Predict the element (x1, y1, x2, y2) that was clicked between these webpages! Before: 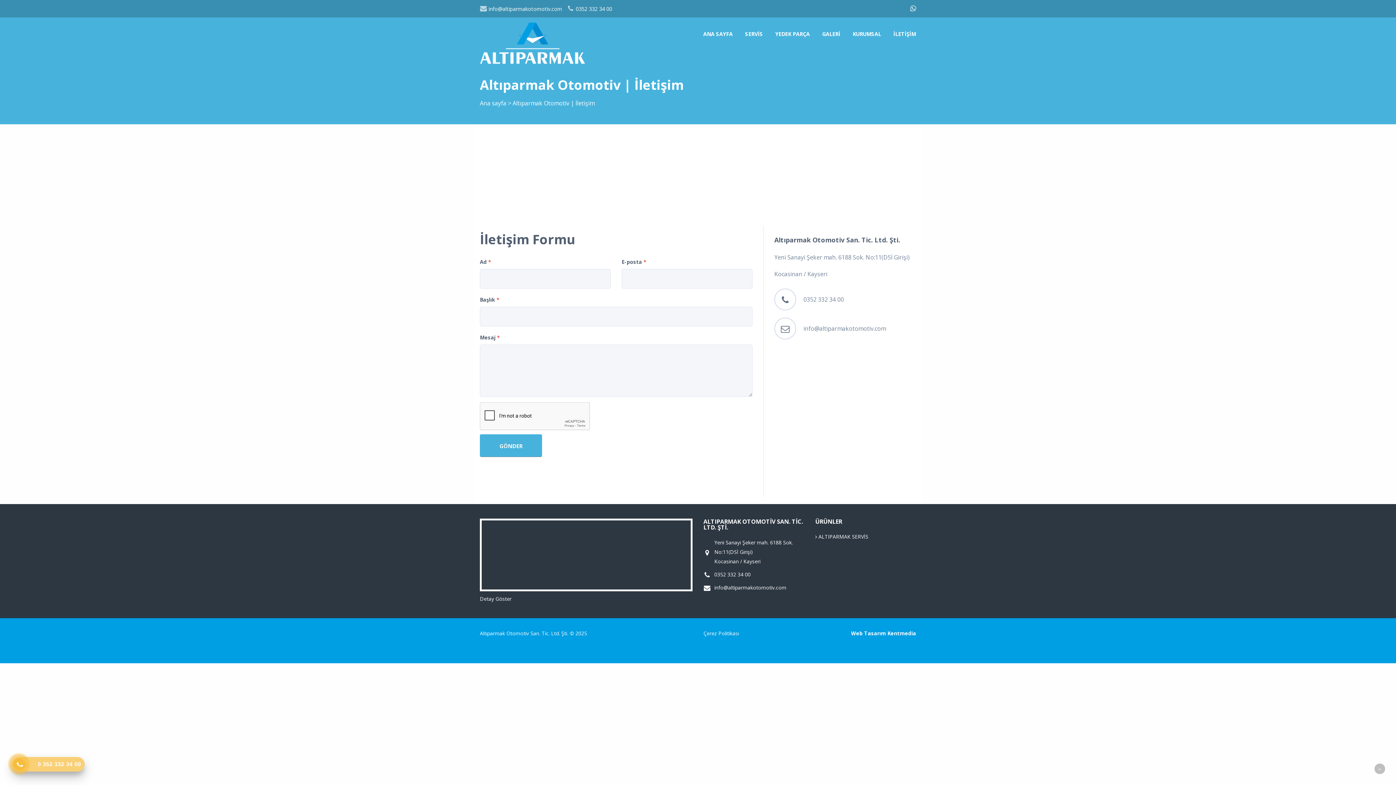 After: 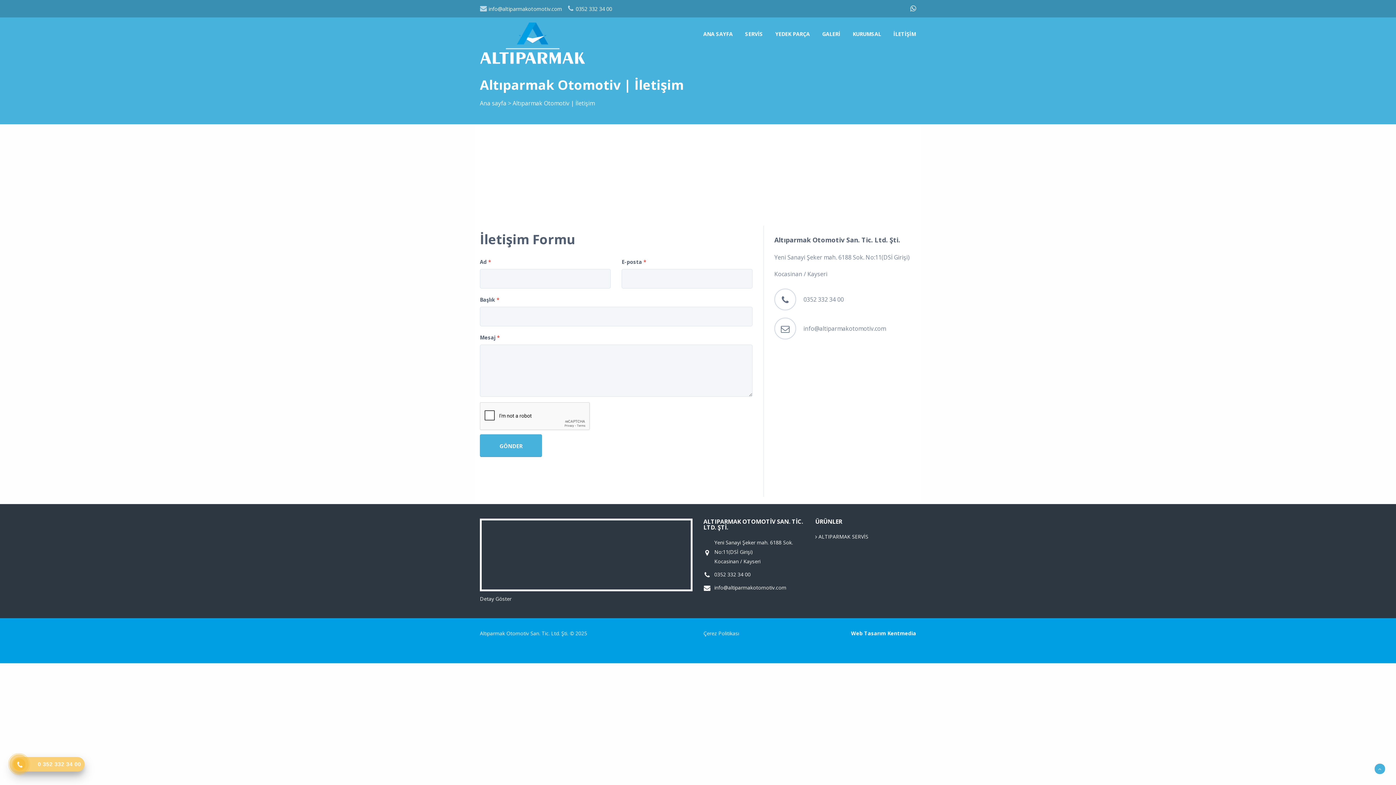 Action: bbox: (1374, 764, 1385, 774)